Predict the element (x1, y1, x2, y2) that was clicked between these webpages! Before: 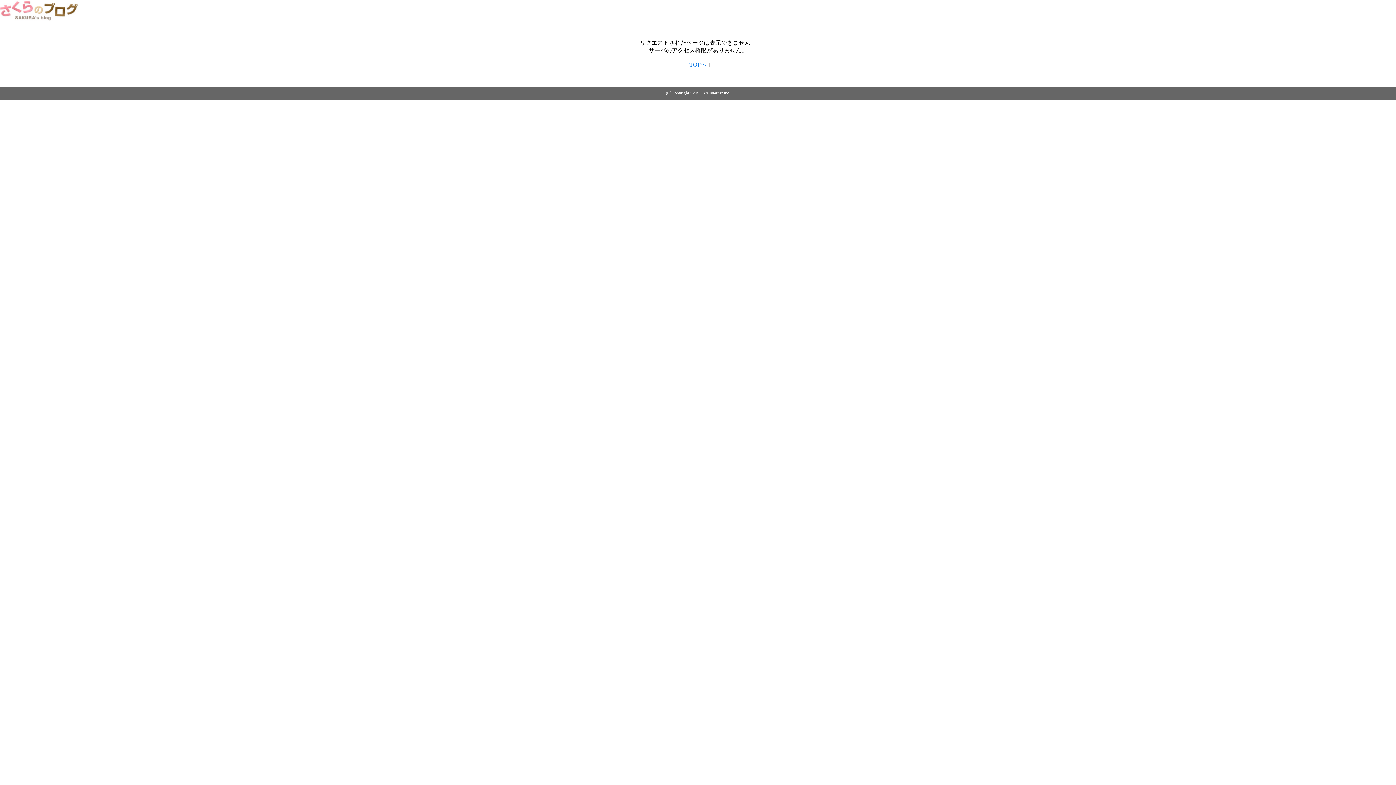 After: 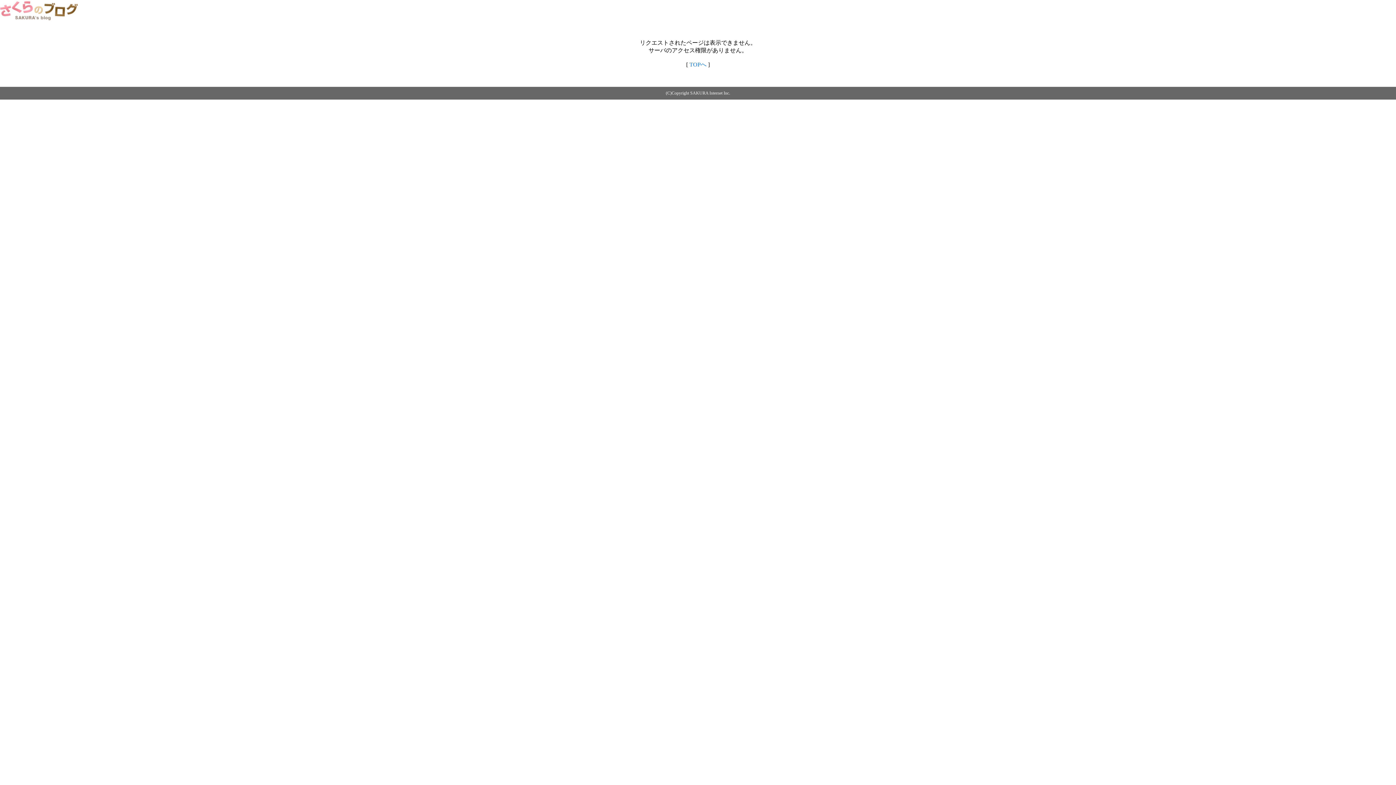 Action: label: TOPへ bbox: (689, 61, 706, 67)